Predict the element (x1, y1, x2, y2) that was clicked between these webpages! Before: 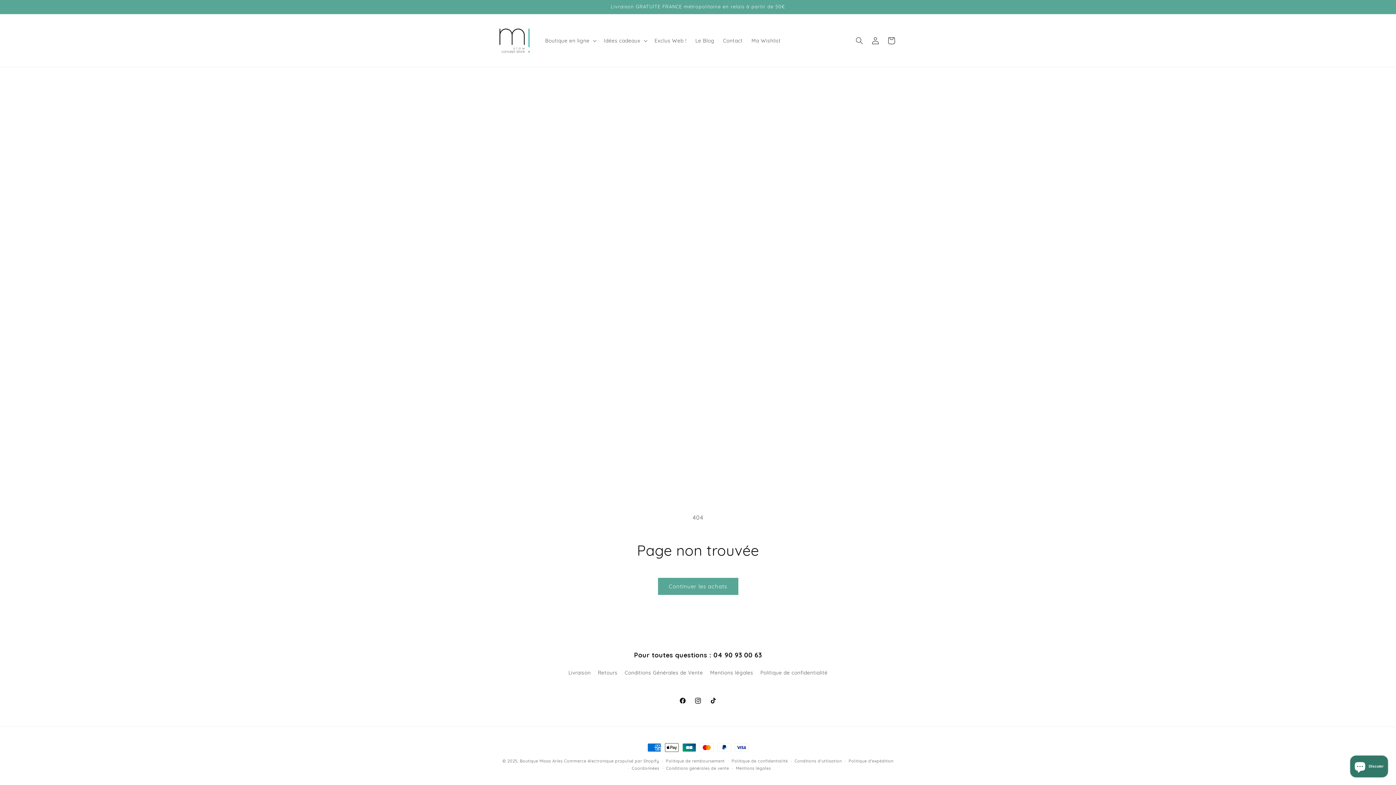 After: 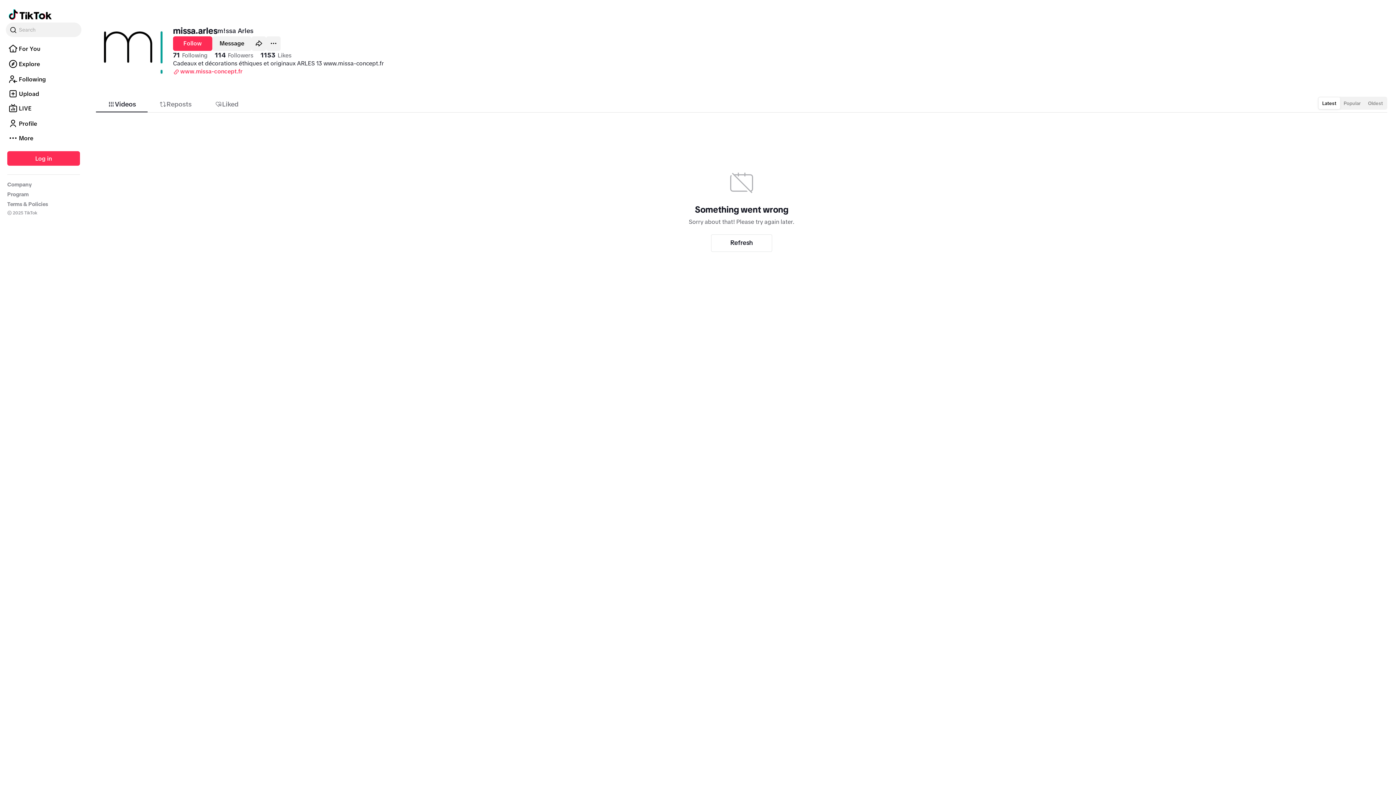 Action: bbox: (705, 693, 721, 708) label: TikTok